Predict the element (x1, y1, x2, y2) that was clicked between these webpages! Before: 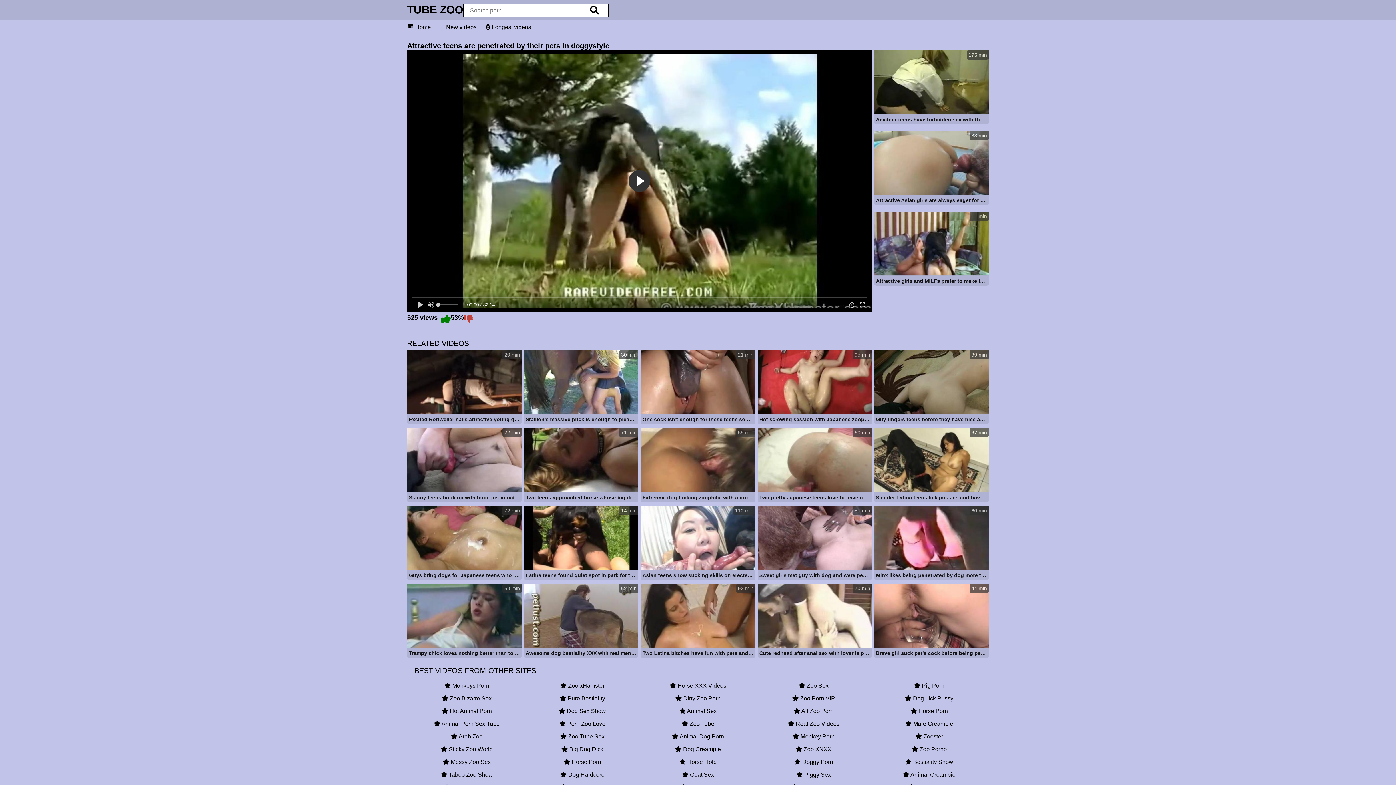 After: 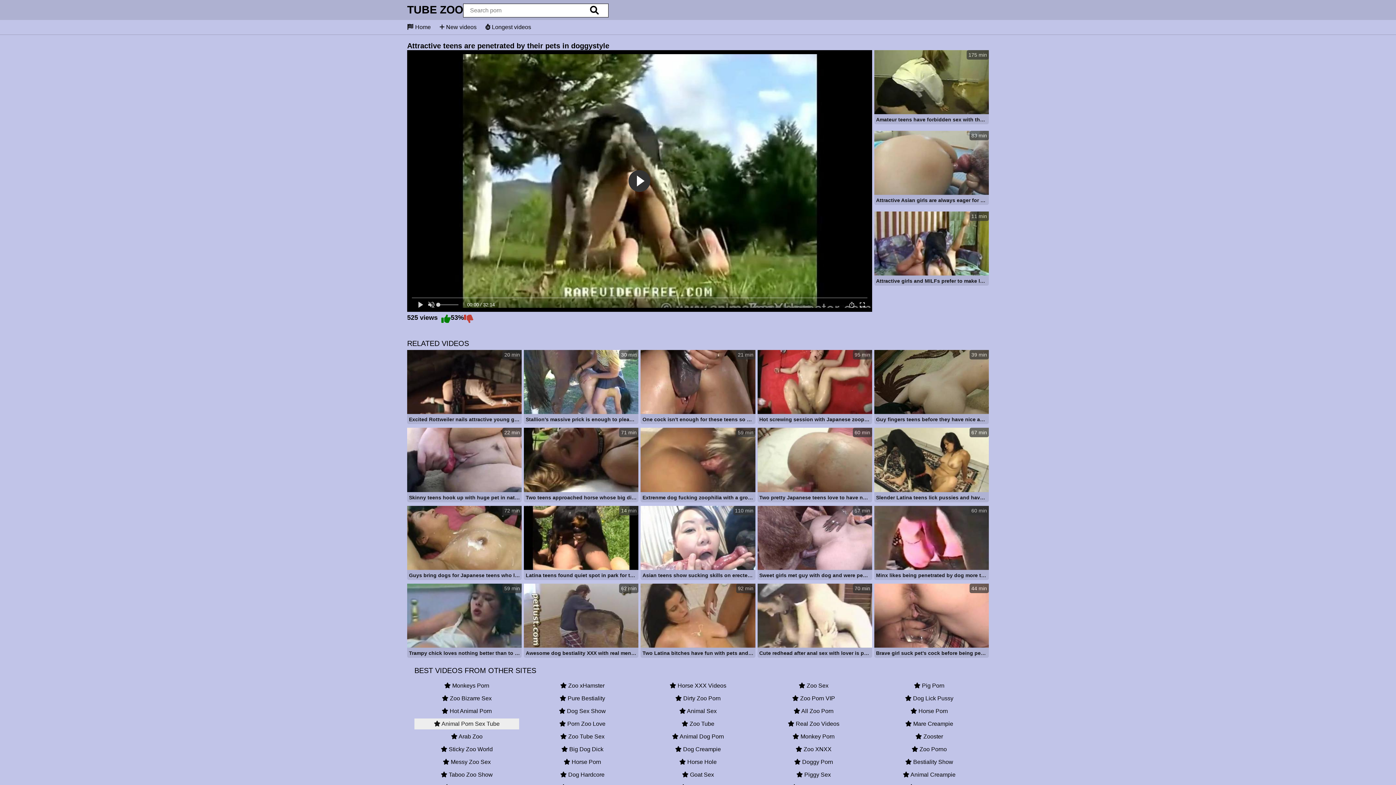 Action: label:  Animal Porn Sex Tube bbox: (414, 718, 519, 729)